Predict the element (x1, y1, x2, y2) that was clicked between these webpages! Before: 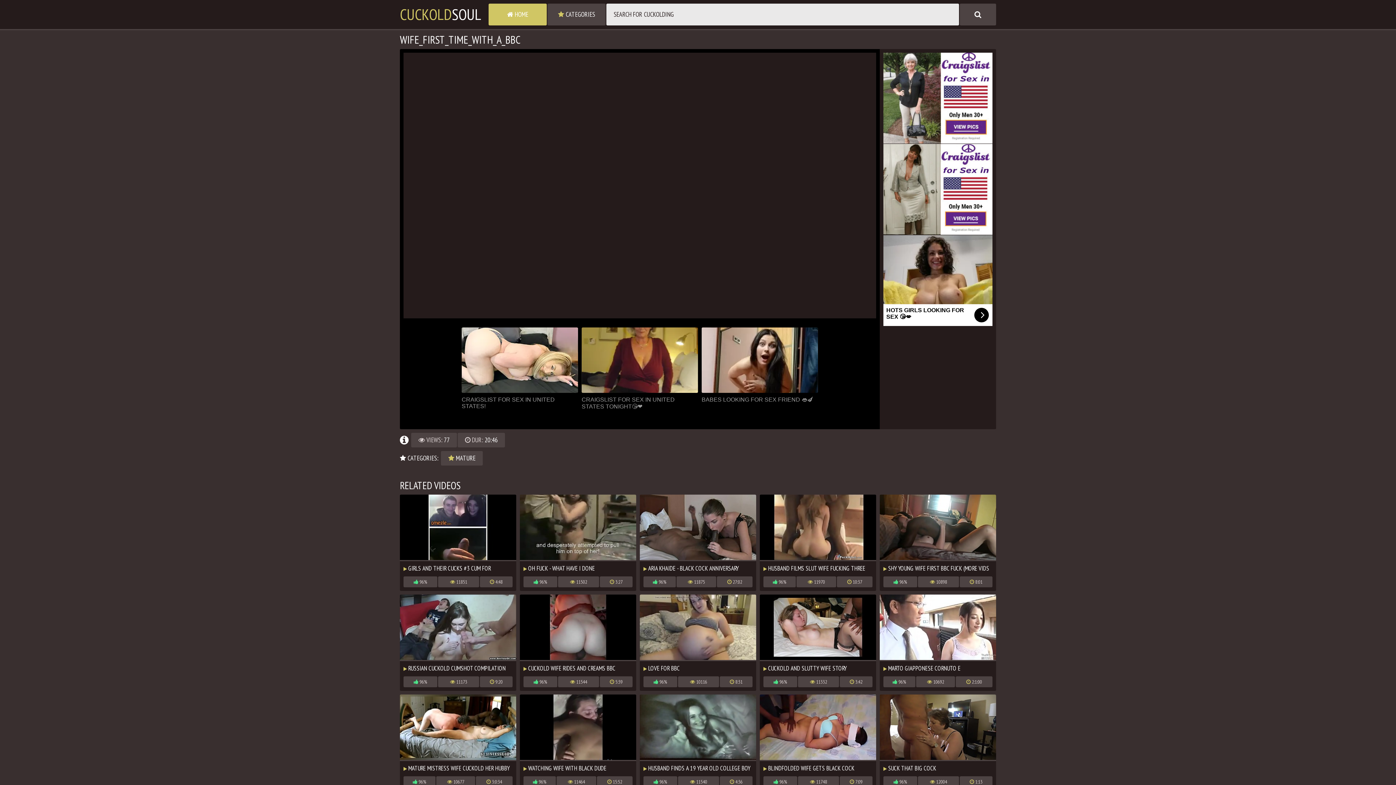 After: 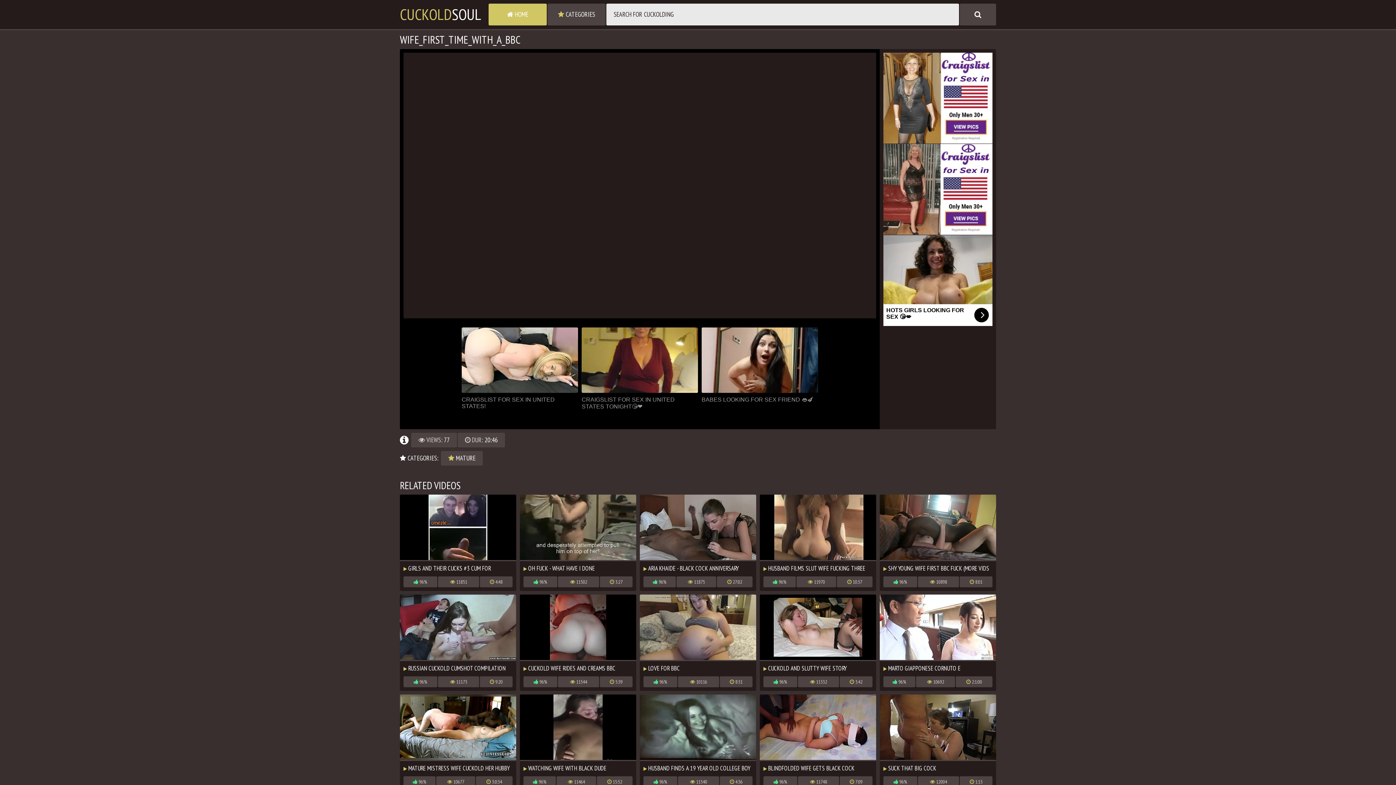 Action: label: HOTS GIRLS LOOKING FOR SEX 😘💋 bbox: (883, 235, 992, 326)